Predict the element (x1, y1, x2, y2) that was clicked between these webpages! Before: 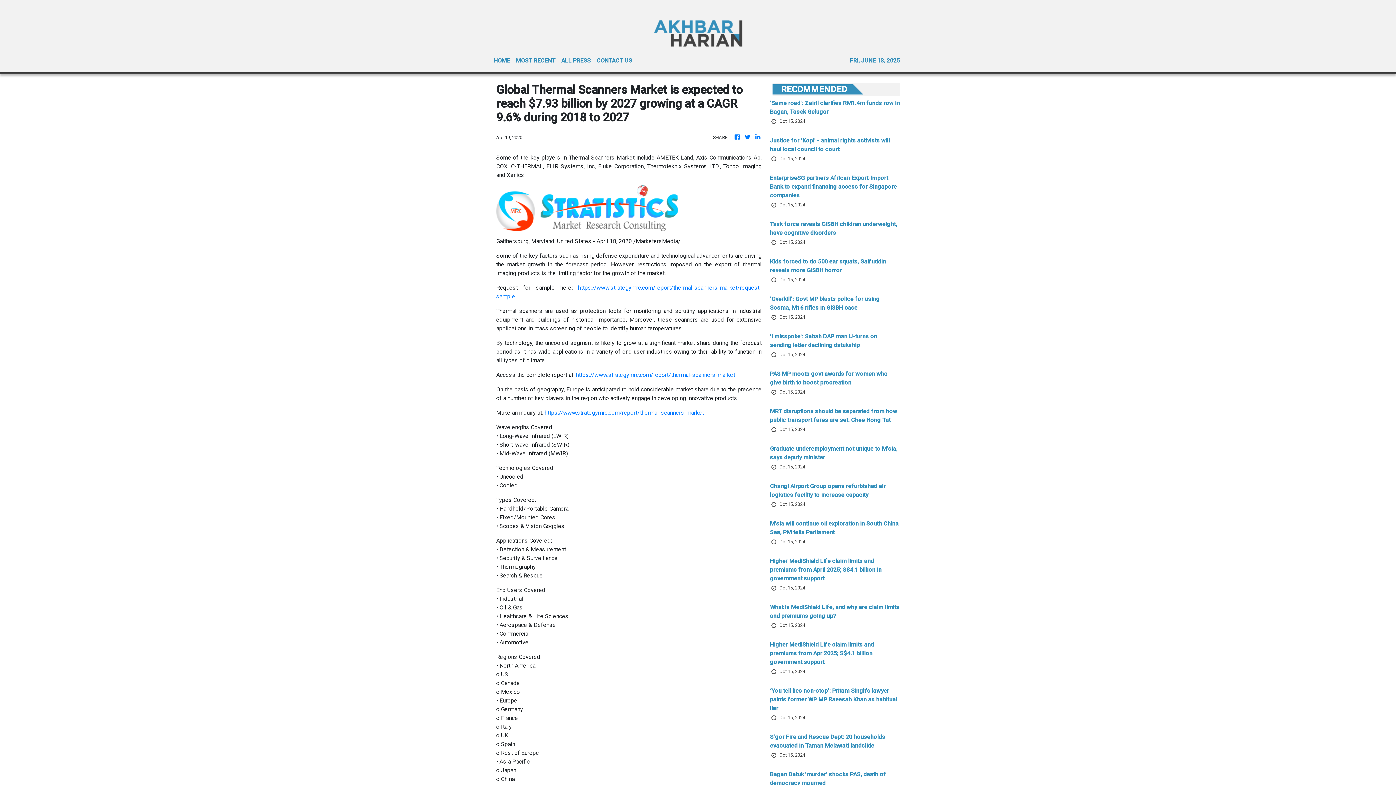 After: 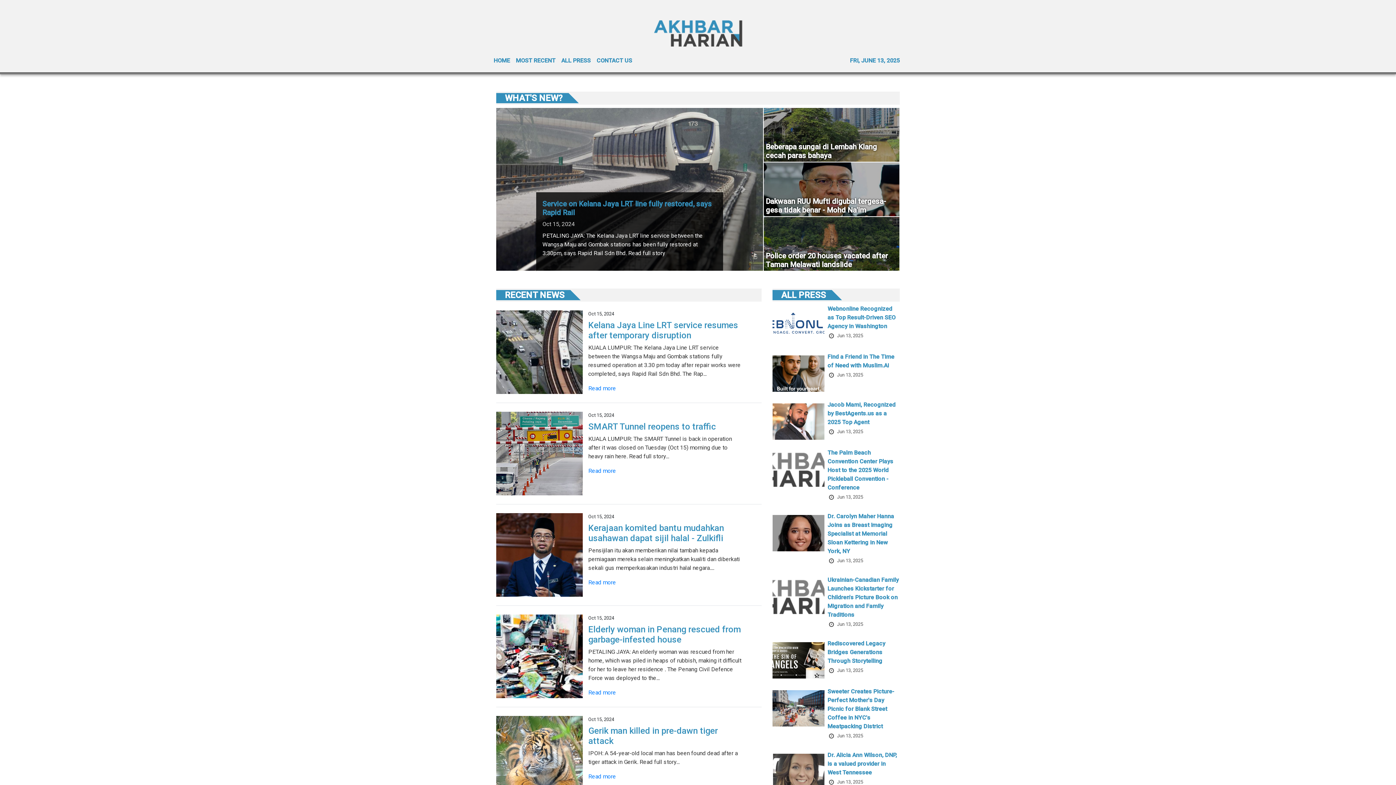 Action: bbox: (754, 133, 761, 141)